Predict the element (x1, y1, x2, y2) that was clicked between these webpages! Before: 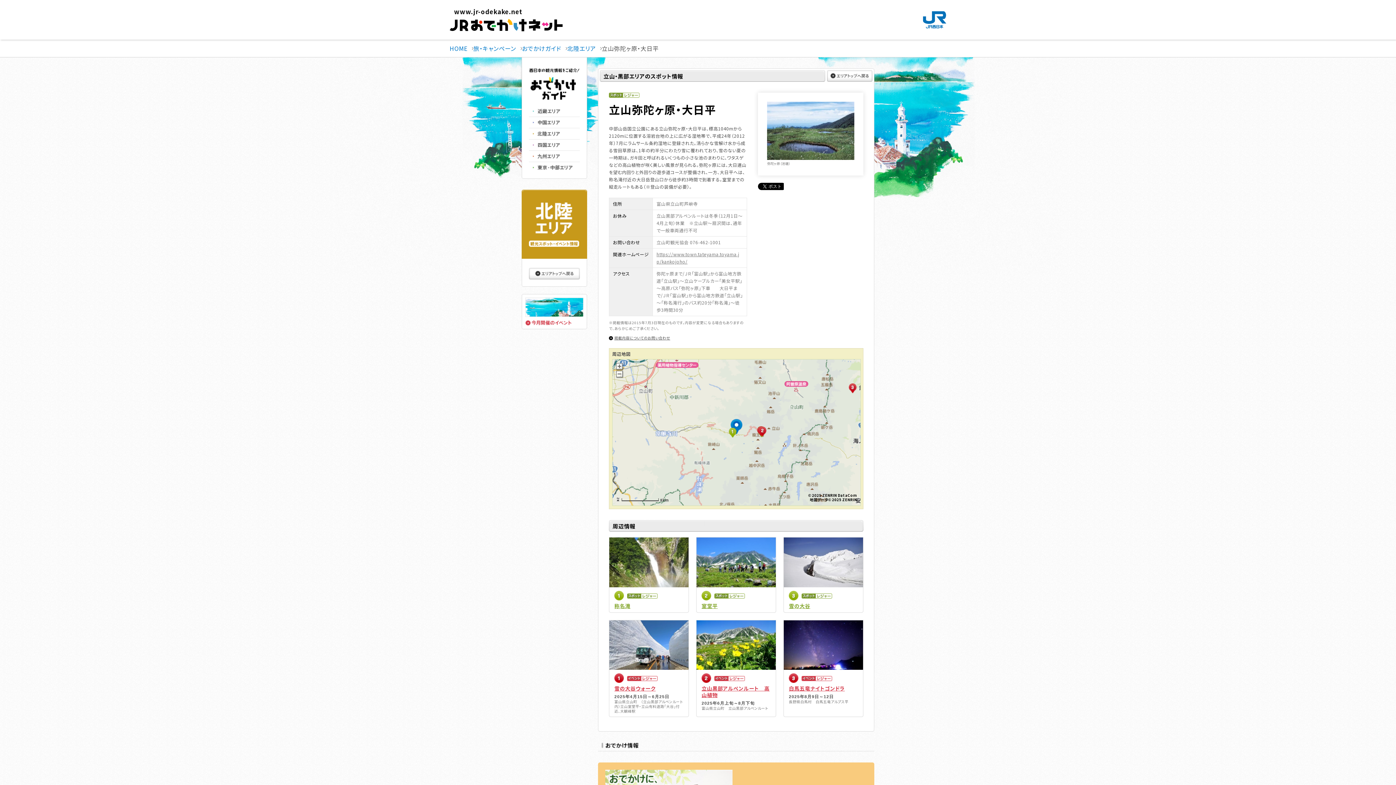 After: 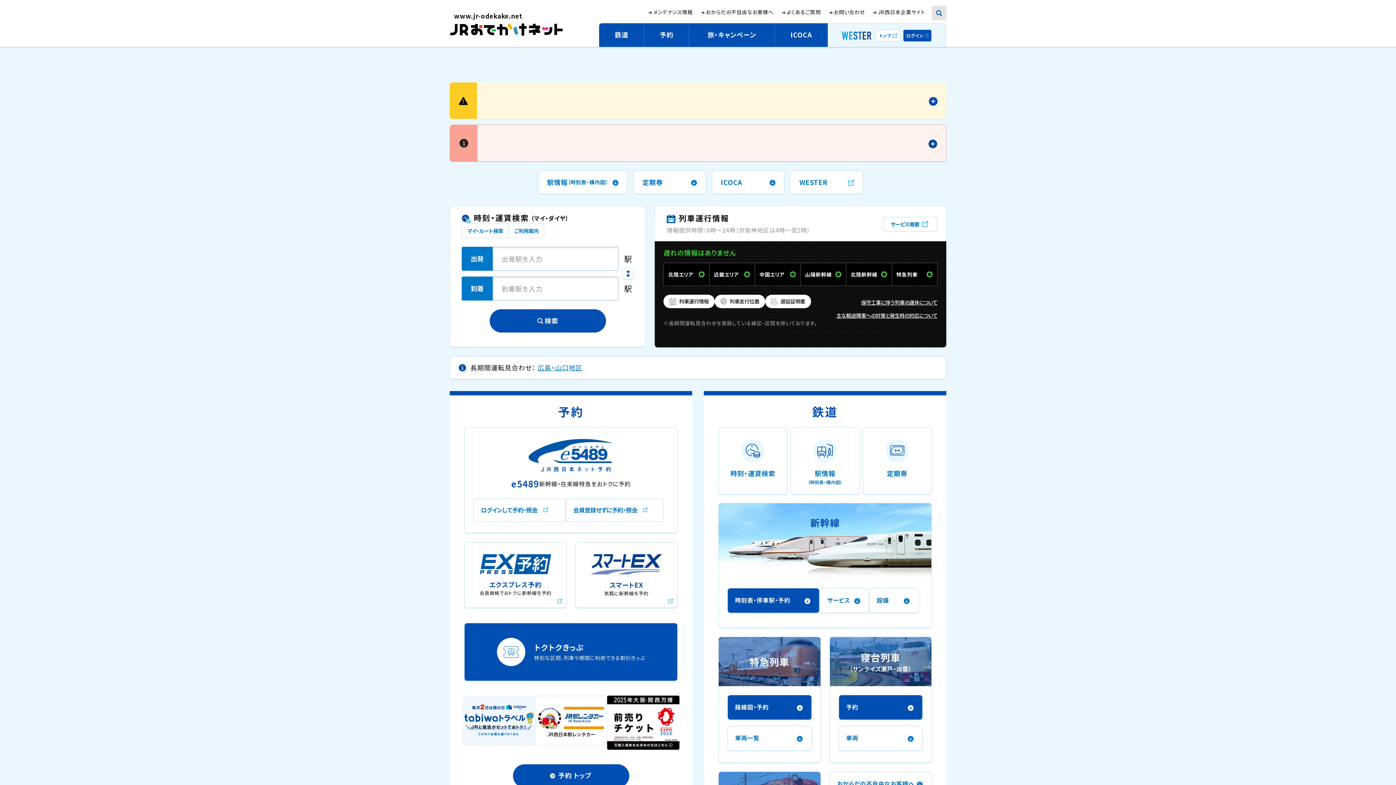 Action: label: HOME bbox: (449, 44, 467, 52)